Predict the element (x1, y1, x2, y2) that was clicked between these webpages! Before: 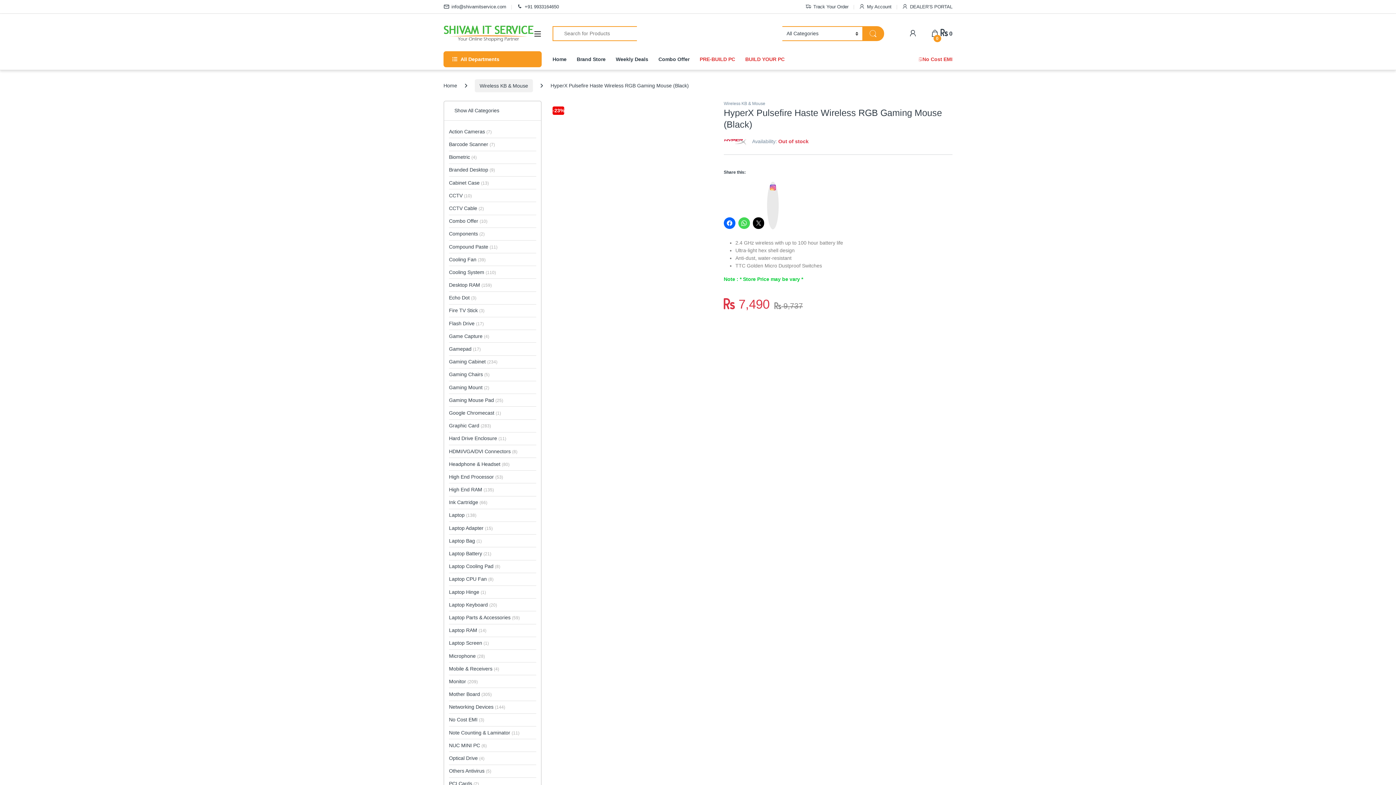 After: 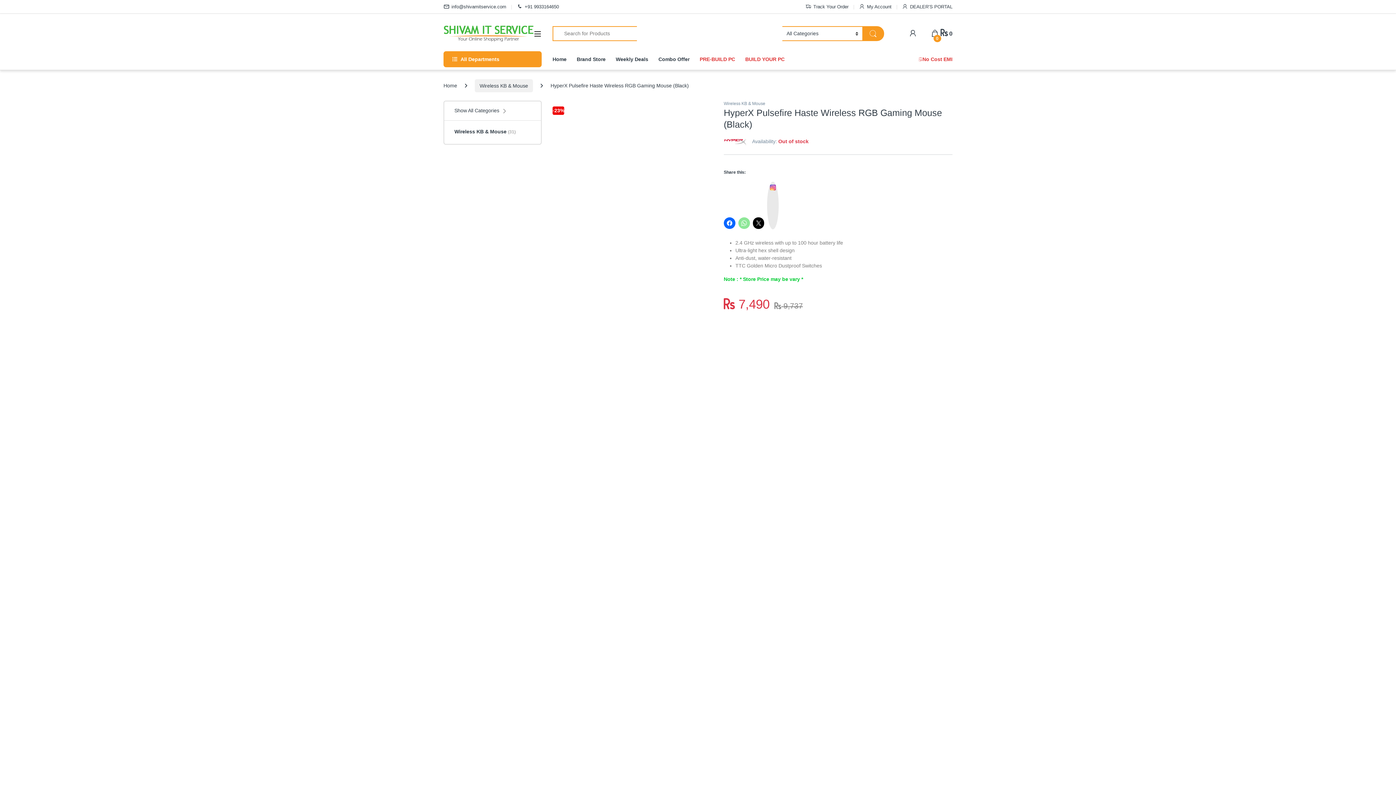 Action: bbox: (738, 217, 750, 228)